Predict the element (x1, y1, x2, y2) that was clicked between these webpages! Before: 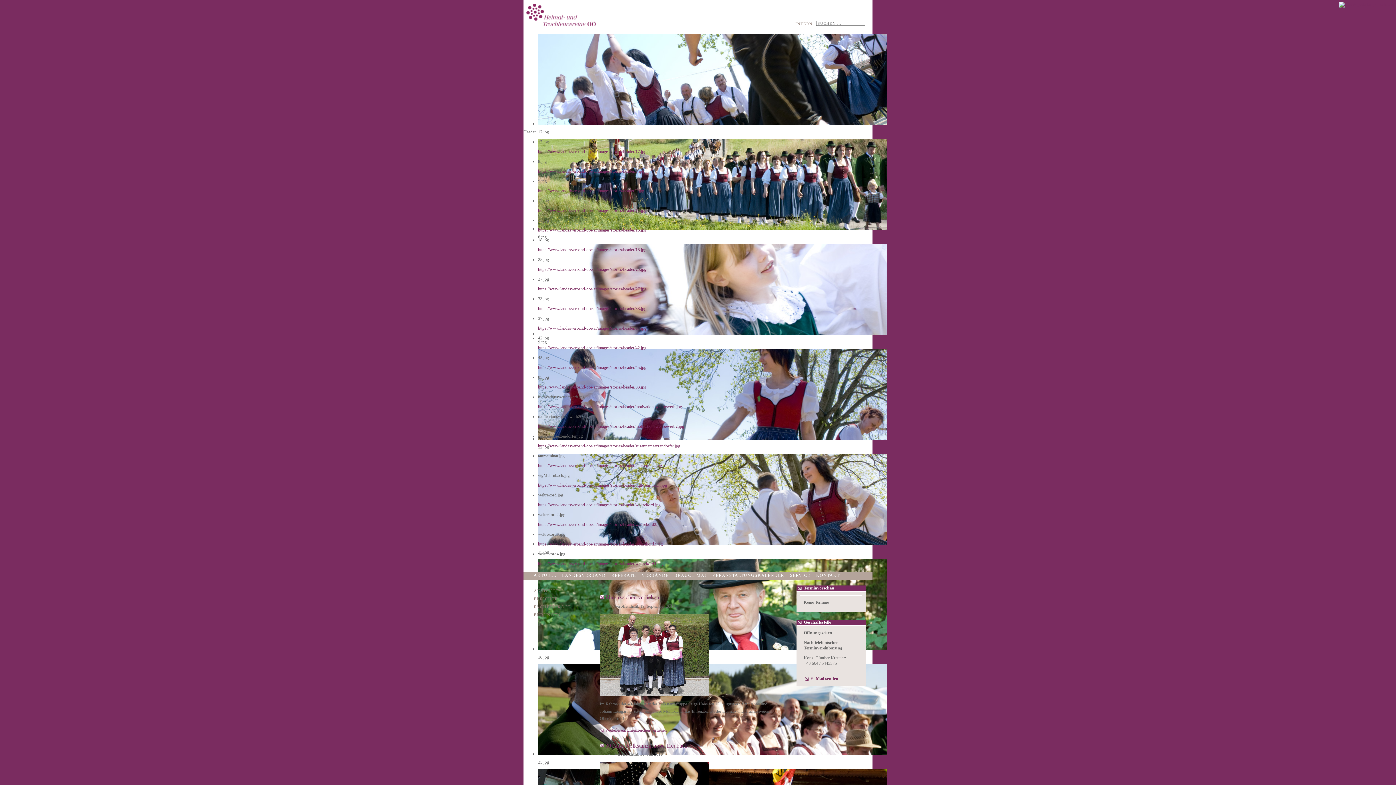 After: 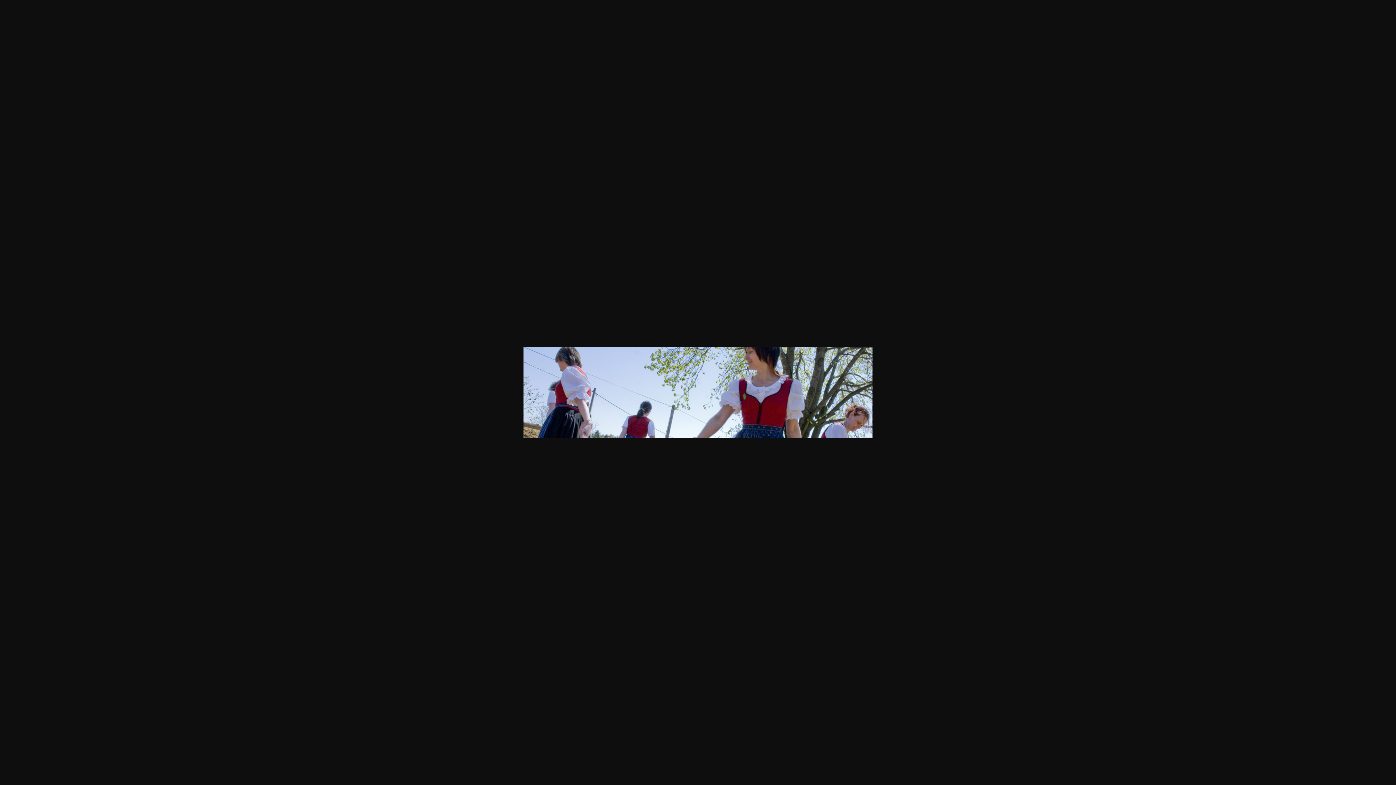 Action: label: https://www.landesverband-ooe.at/images/stories/header/12.jpg bbox: (538, 208, 646, 213)